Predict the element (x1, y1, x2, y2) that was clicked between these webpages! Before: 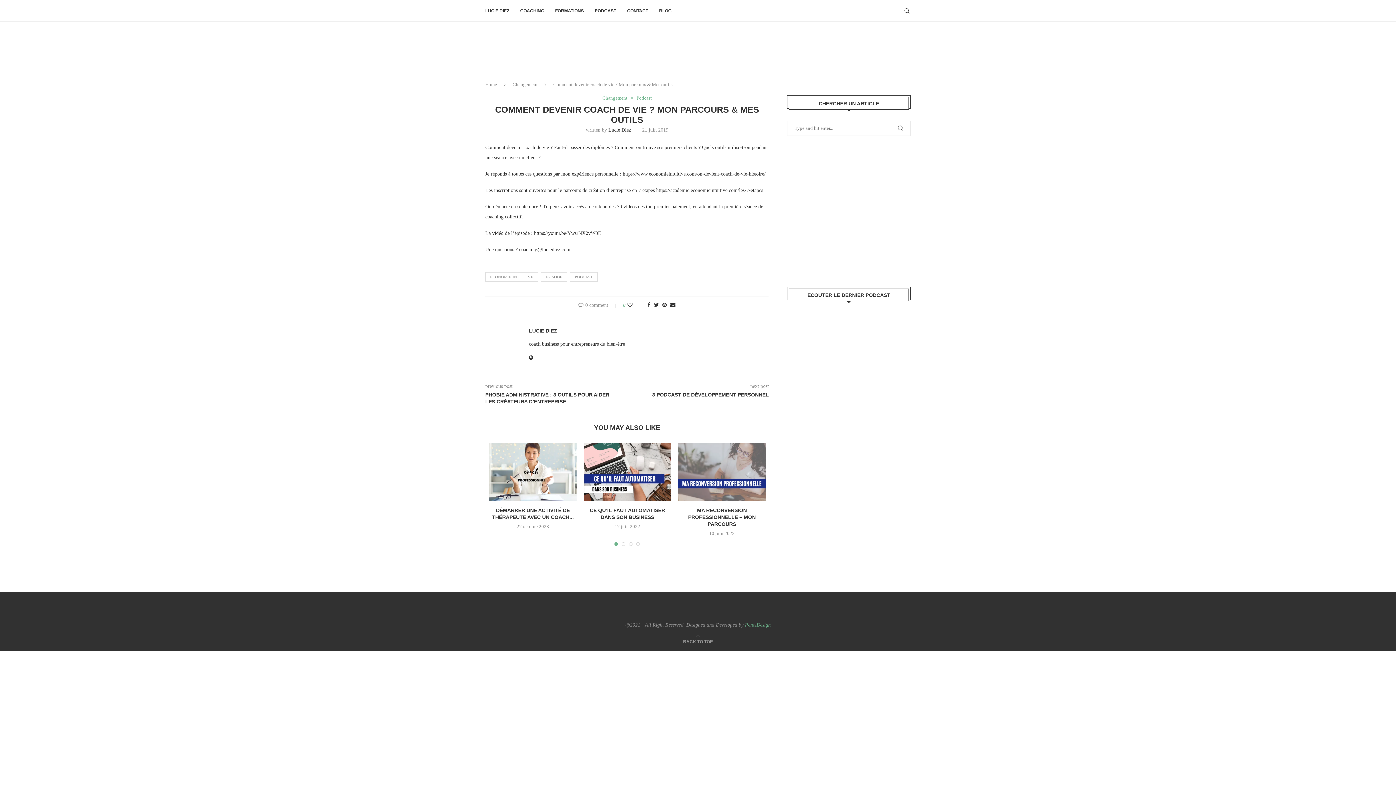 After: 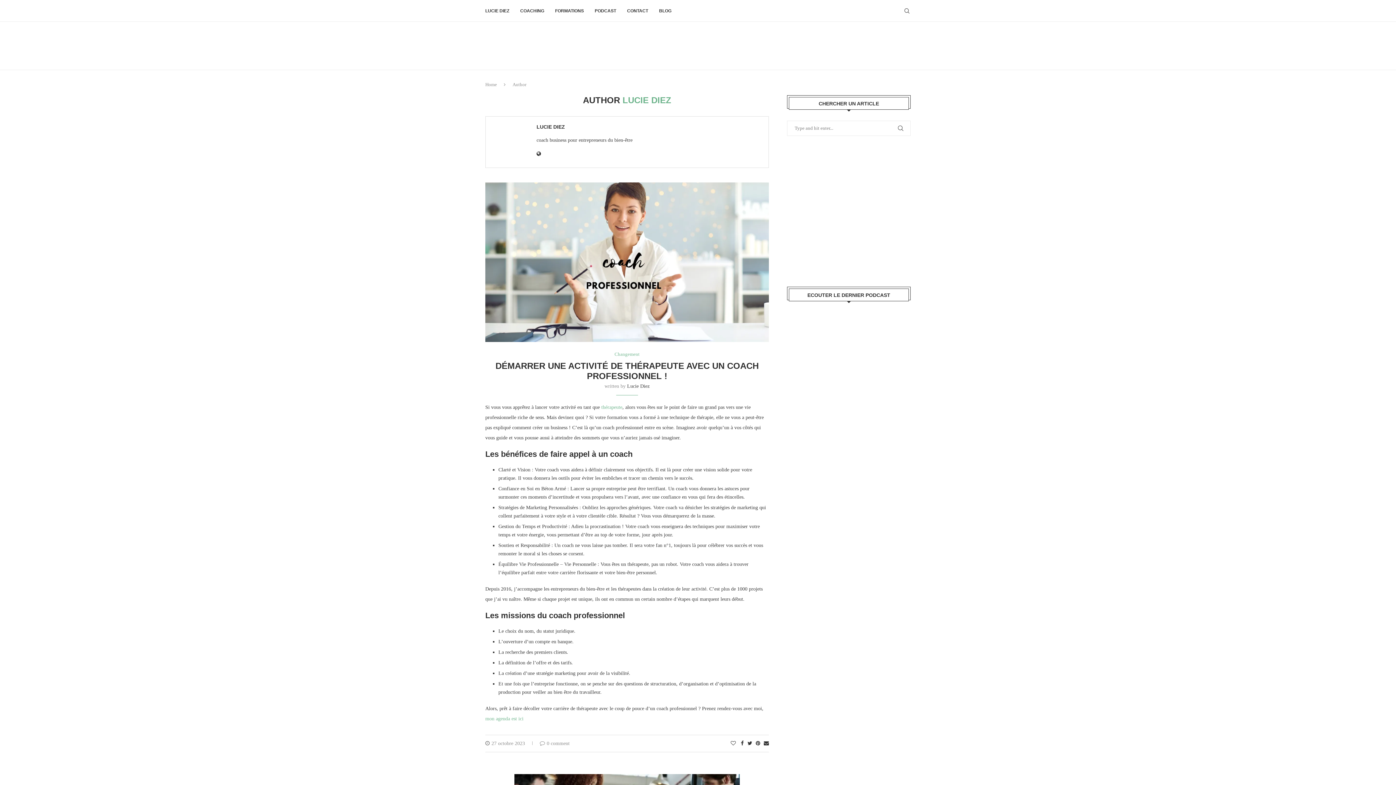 Action: bbox: (608, 127, 631, 132) label: Lucie Diez